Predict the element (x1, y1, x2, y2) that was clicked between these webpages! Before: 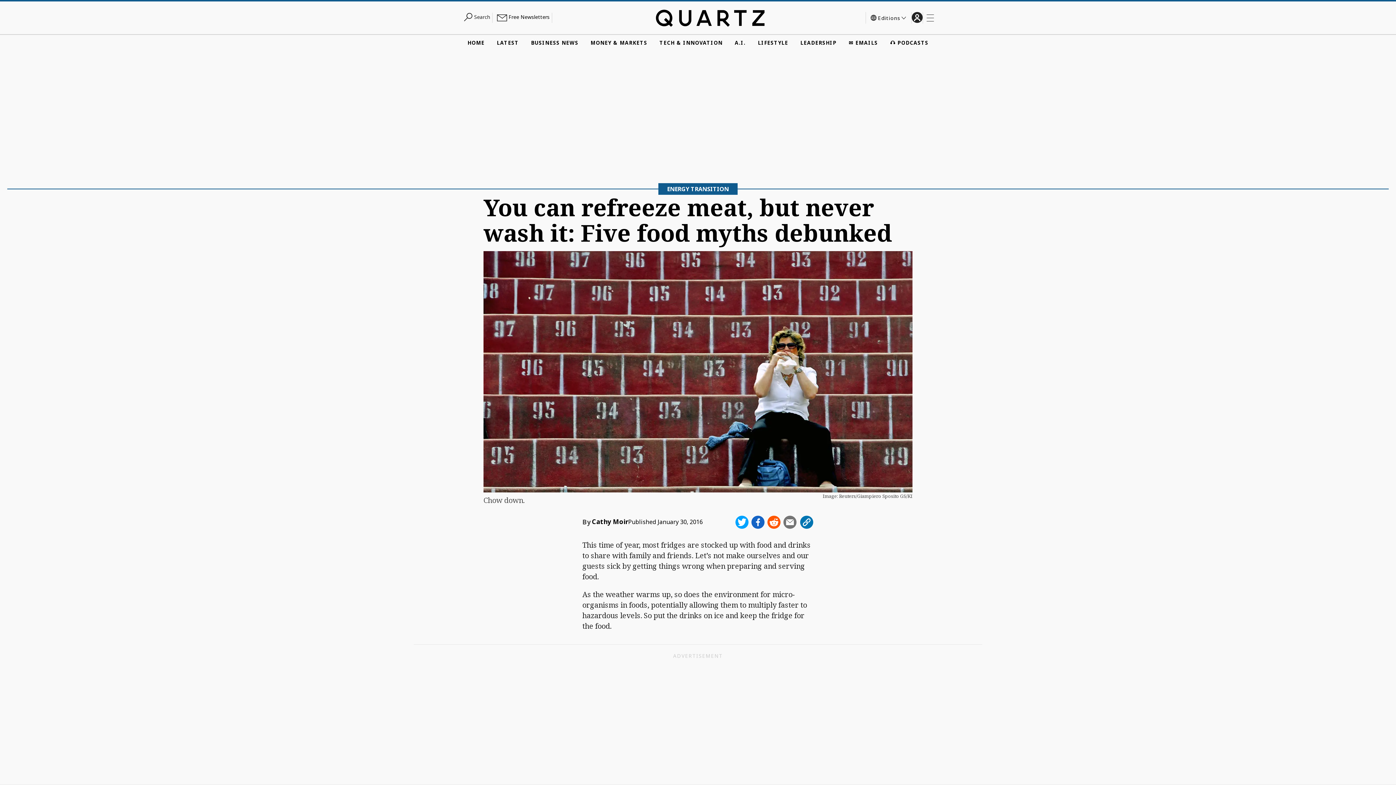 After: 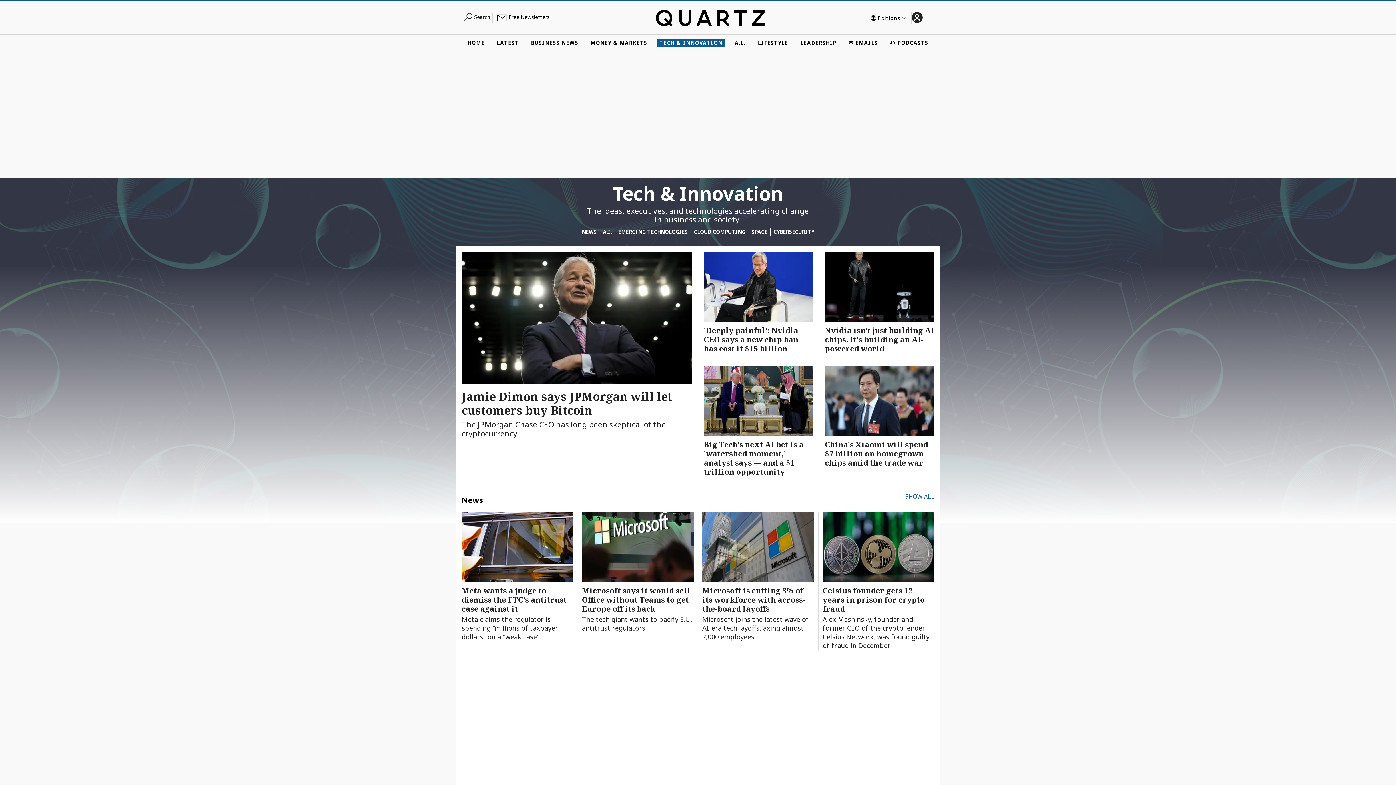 Action: bbox: (657, 38, 724, 46) label: TECH & INNOVATION